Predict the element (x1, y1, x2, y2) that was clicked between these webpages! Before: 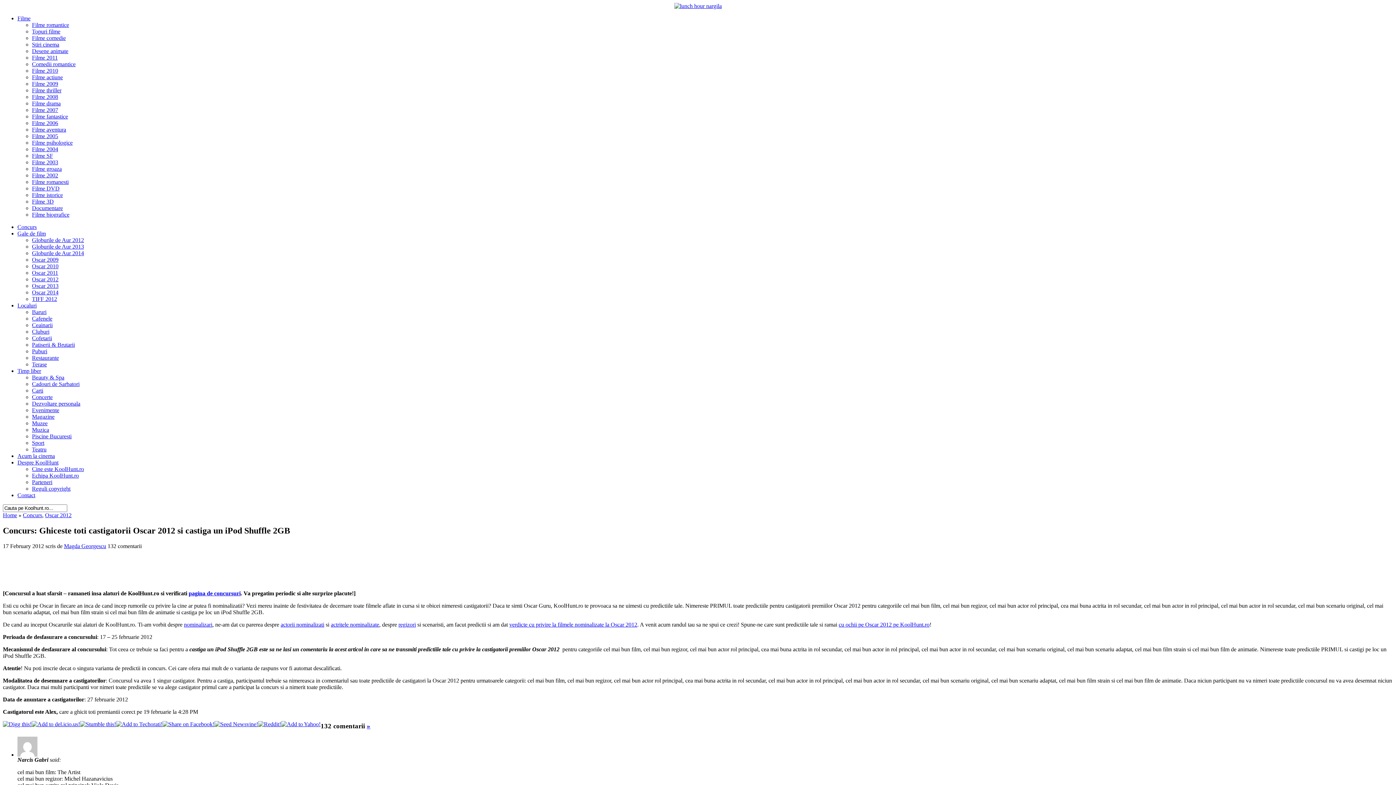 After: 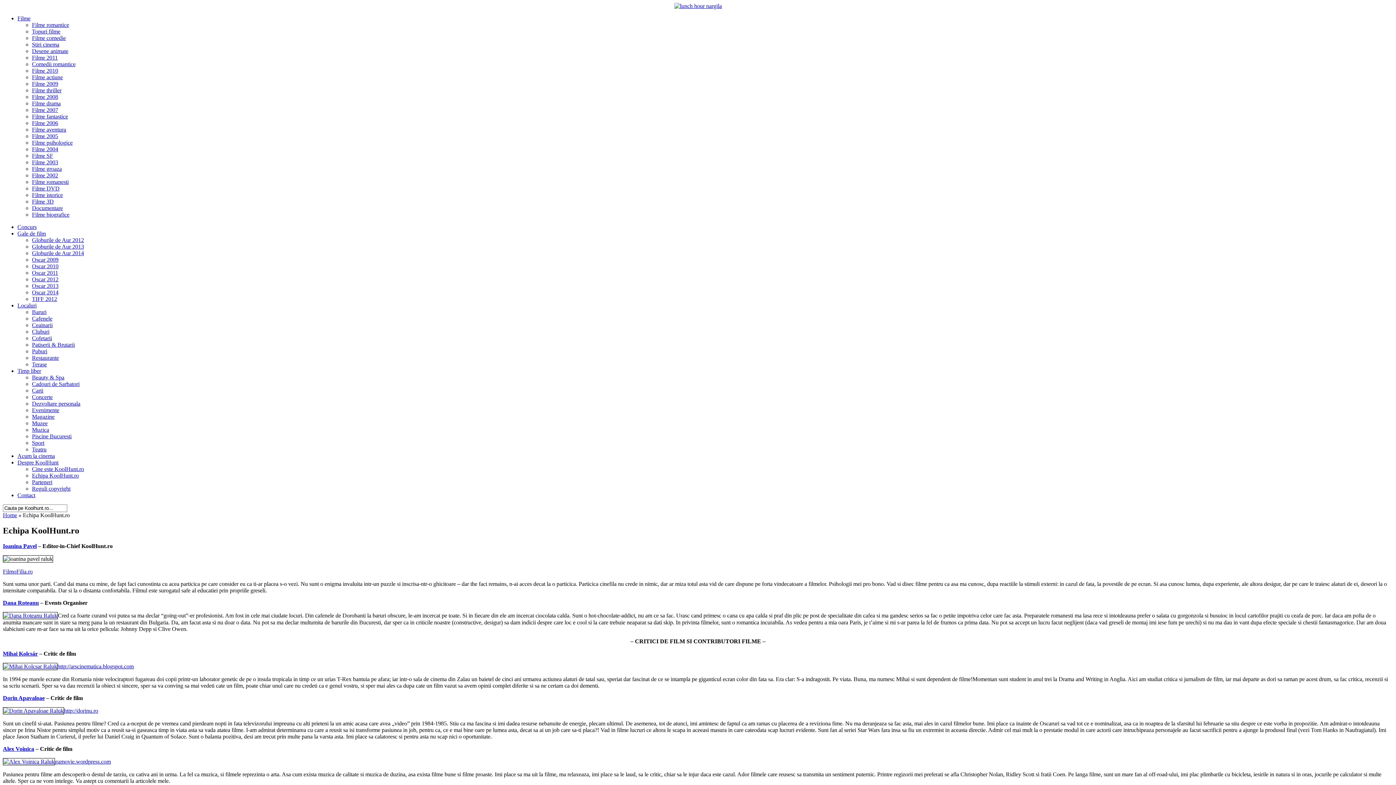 Action: label: Echipa KoolHunt.ro bbox: (32, 472, 78, 478)